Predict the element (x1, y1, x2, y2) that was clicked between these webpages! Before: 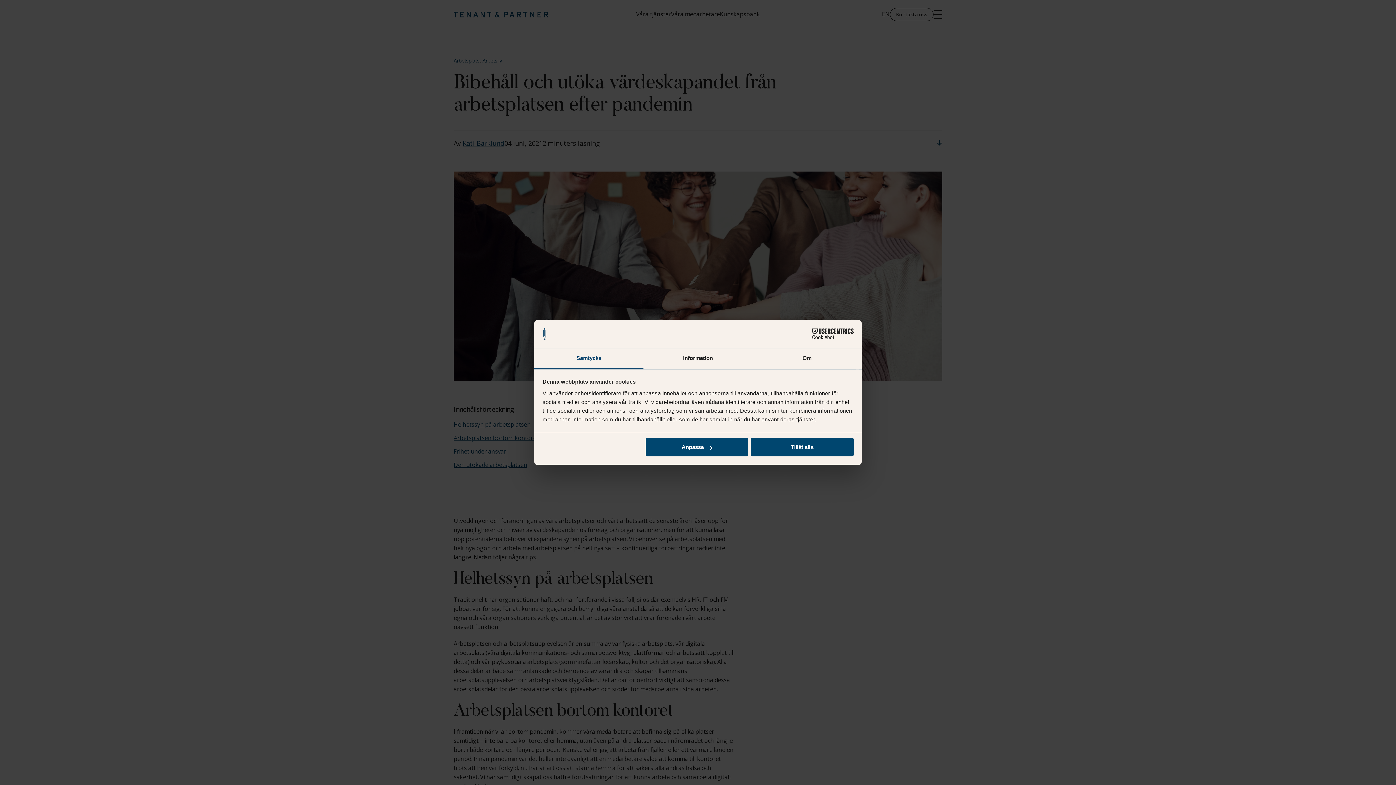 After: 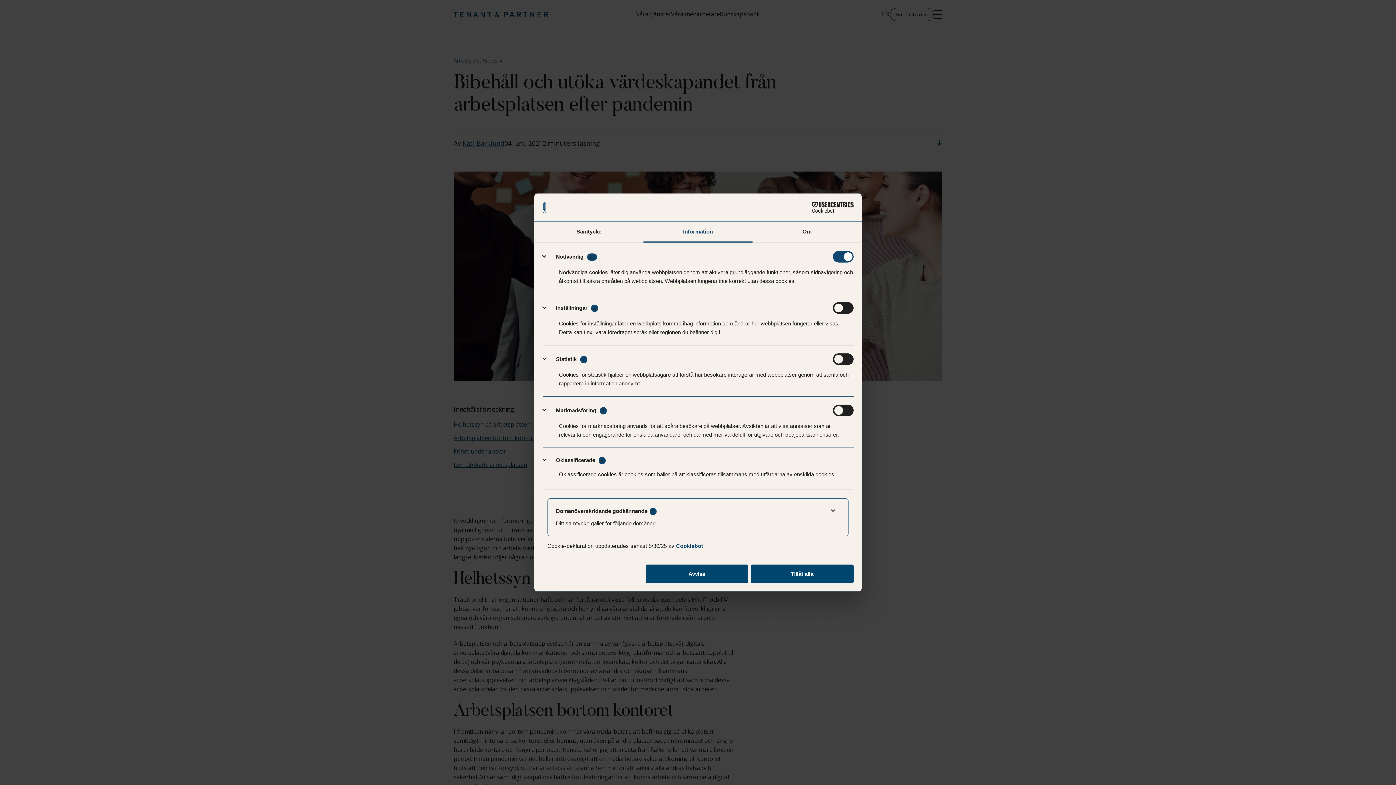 Action: label: Anpassa bbox: (645, 438, 748, 456)